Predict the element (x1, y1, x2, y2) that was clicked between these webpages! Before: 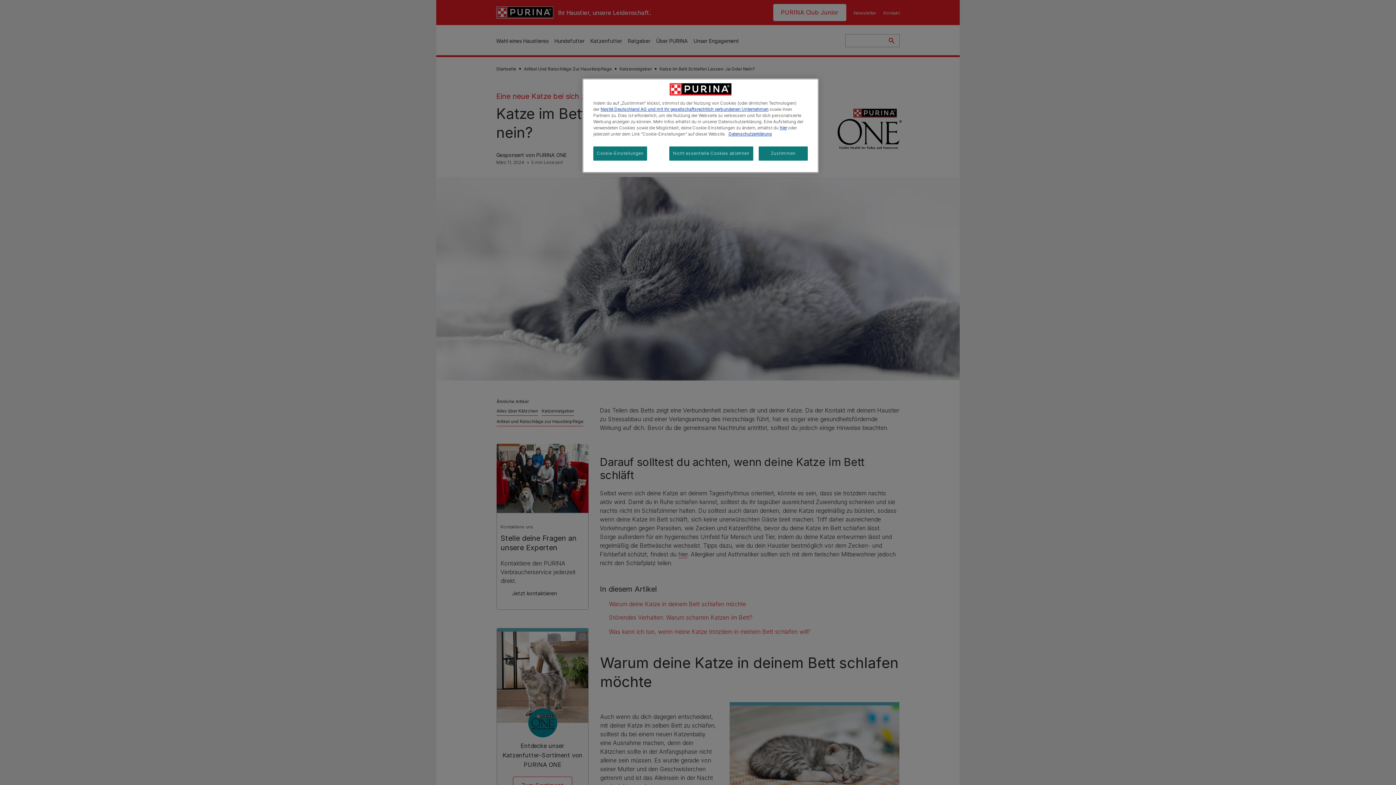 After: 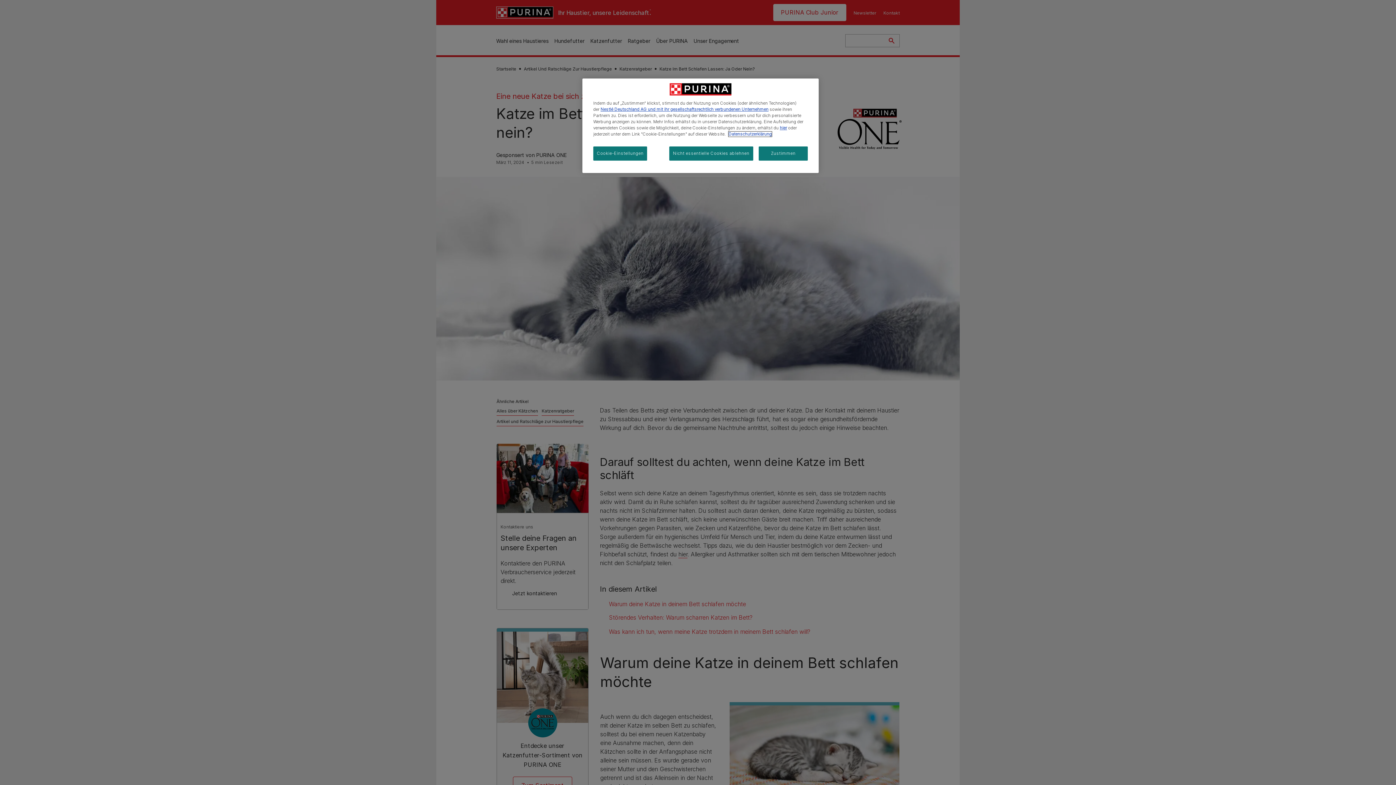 Action: label: Weitere Informationen zum Datenschutz, wird in neuer registerkarte geöffnet bbox: (728, 131, 772, 136)